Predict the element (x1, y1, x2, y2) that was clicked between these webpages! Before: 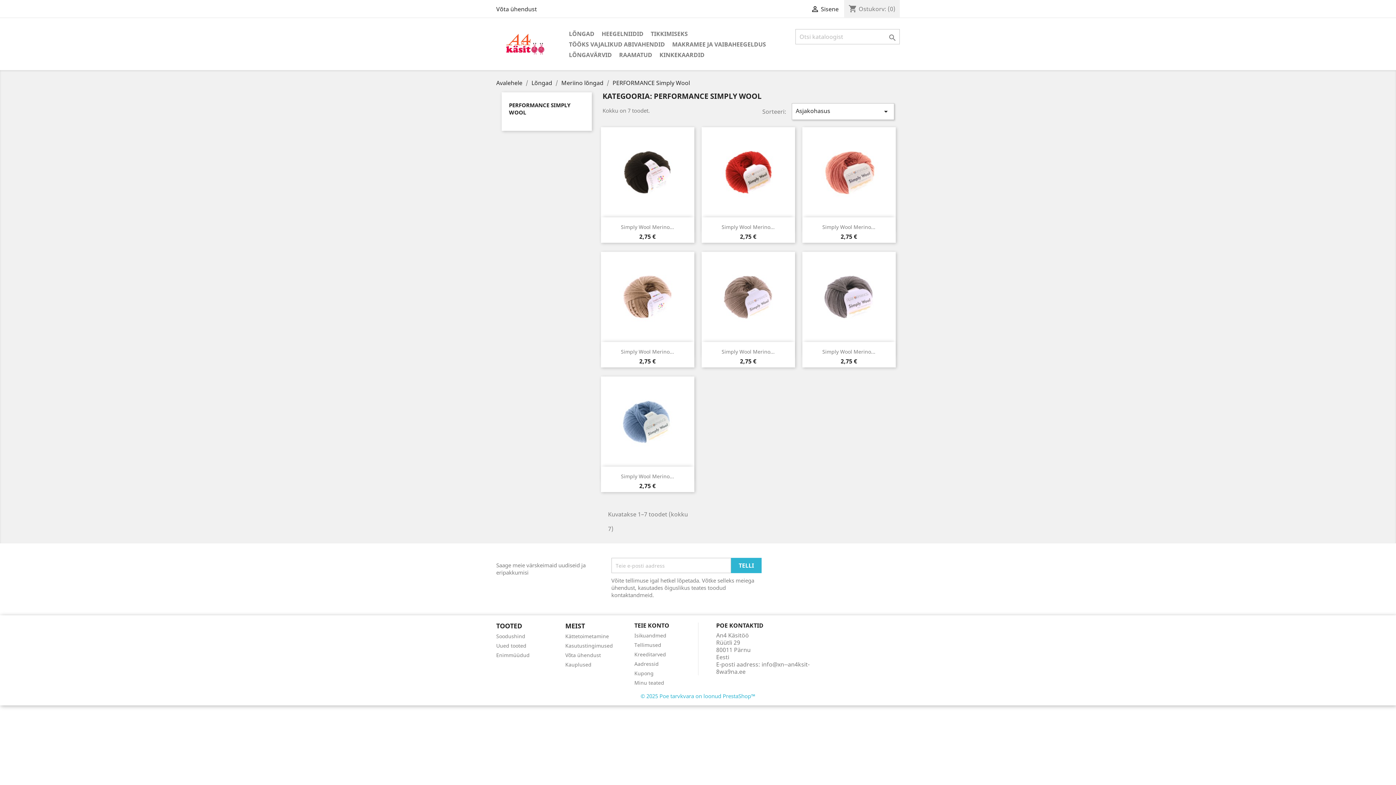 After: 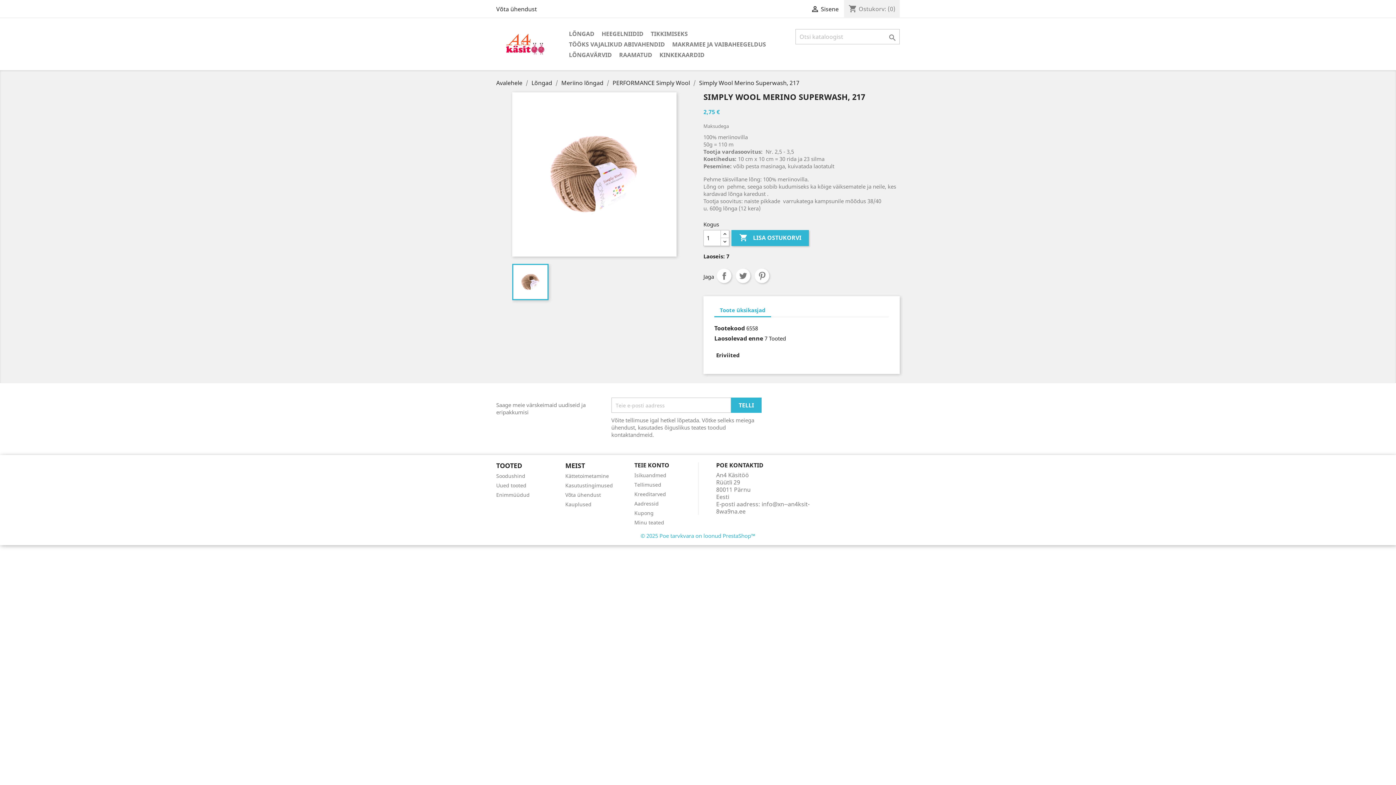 Action: bbox: (621, 348, 674, 355) label: Simply Wool Merino...